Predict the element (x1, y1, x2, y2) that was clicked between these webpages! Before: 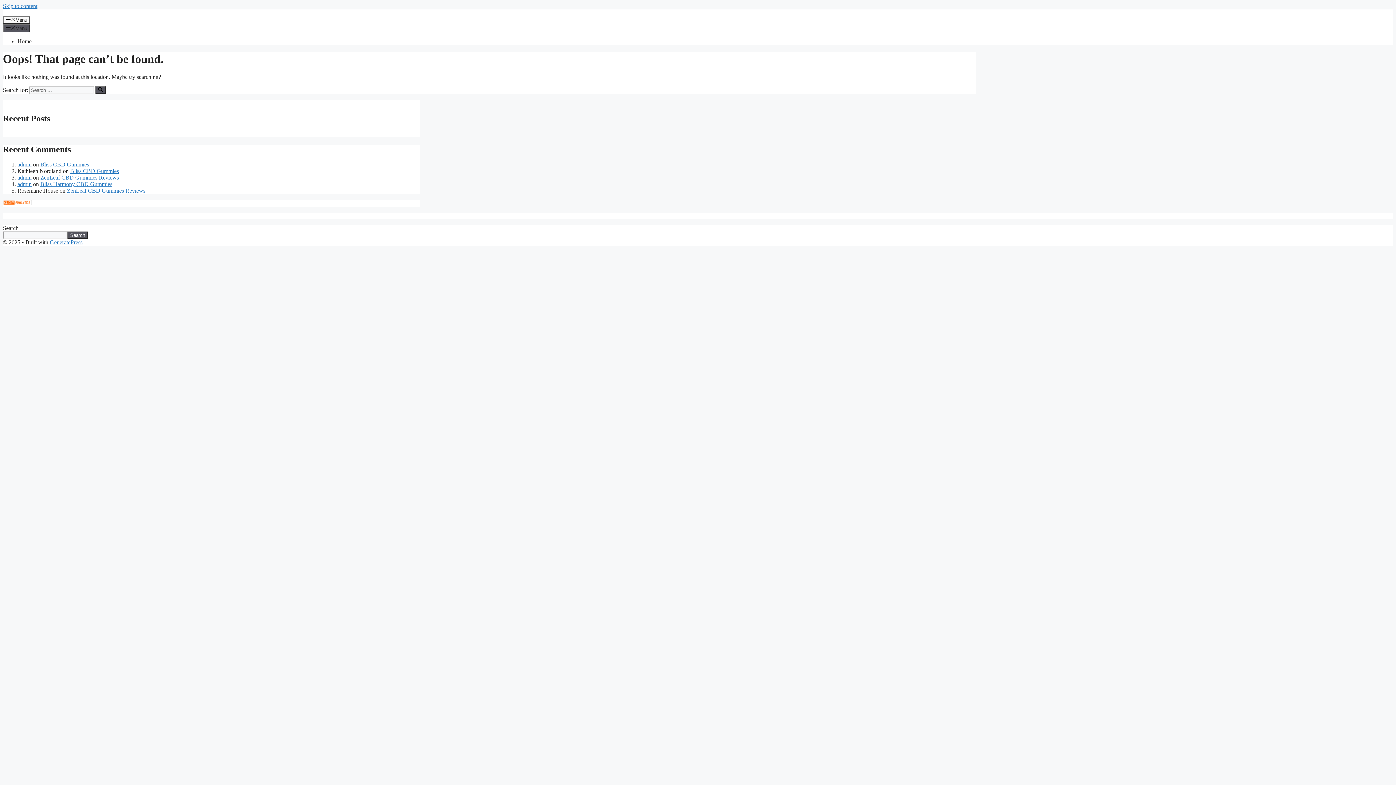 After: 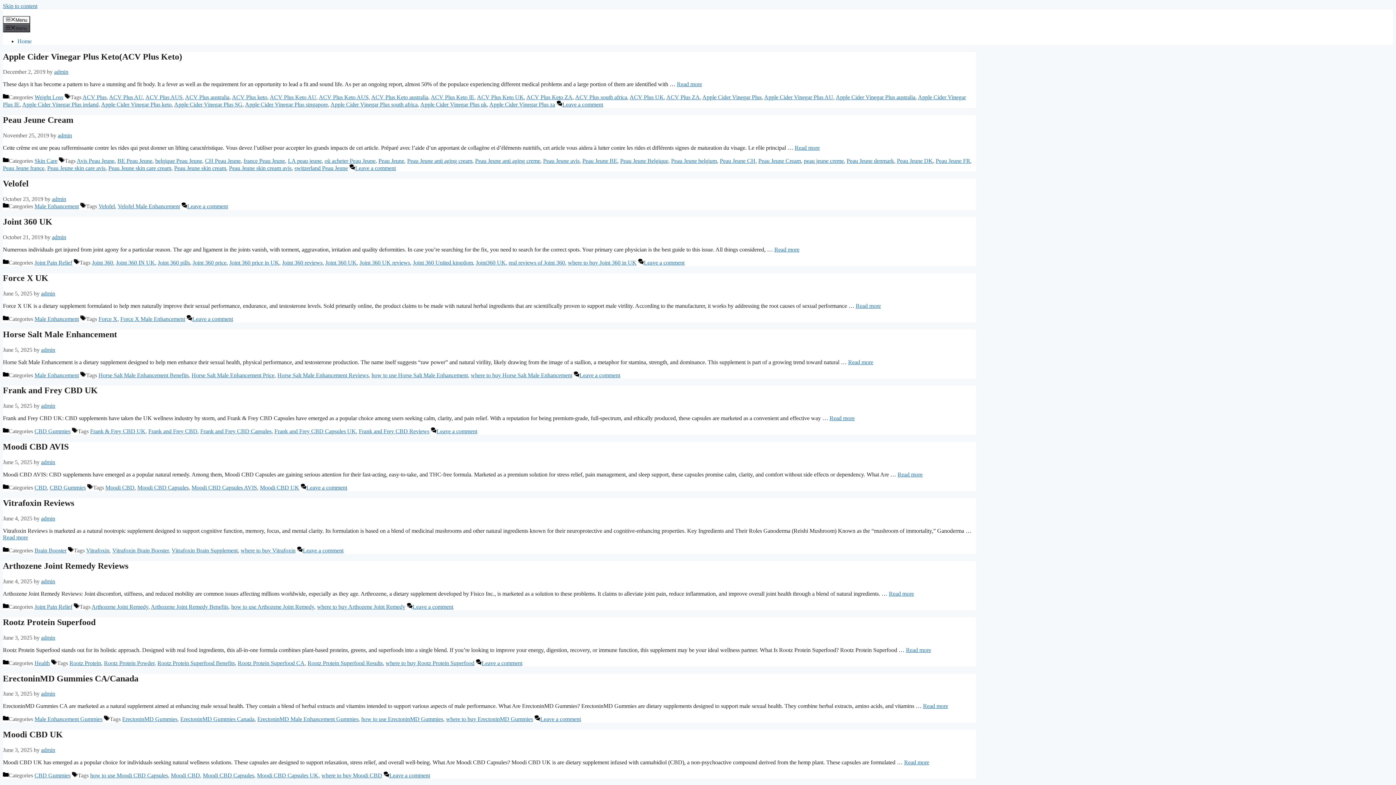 Action: label: Home bbox: (17, 38, 31, 44)